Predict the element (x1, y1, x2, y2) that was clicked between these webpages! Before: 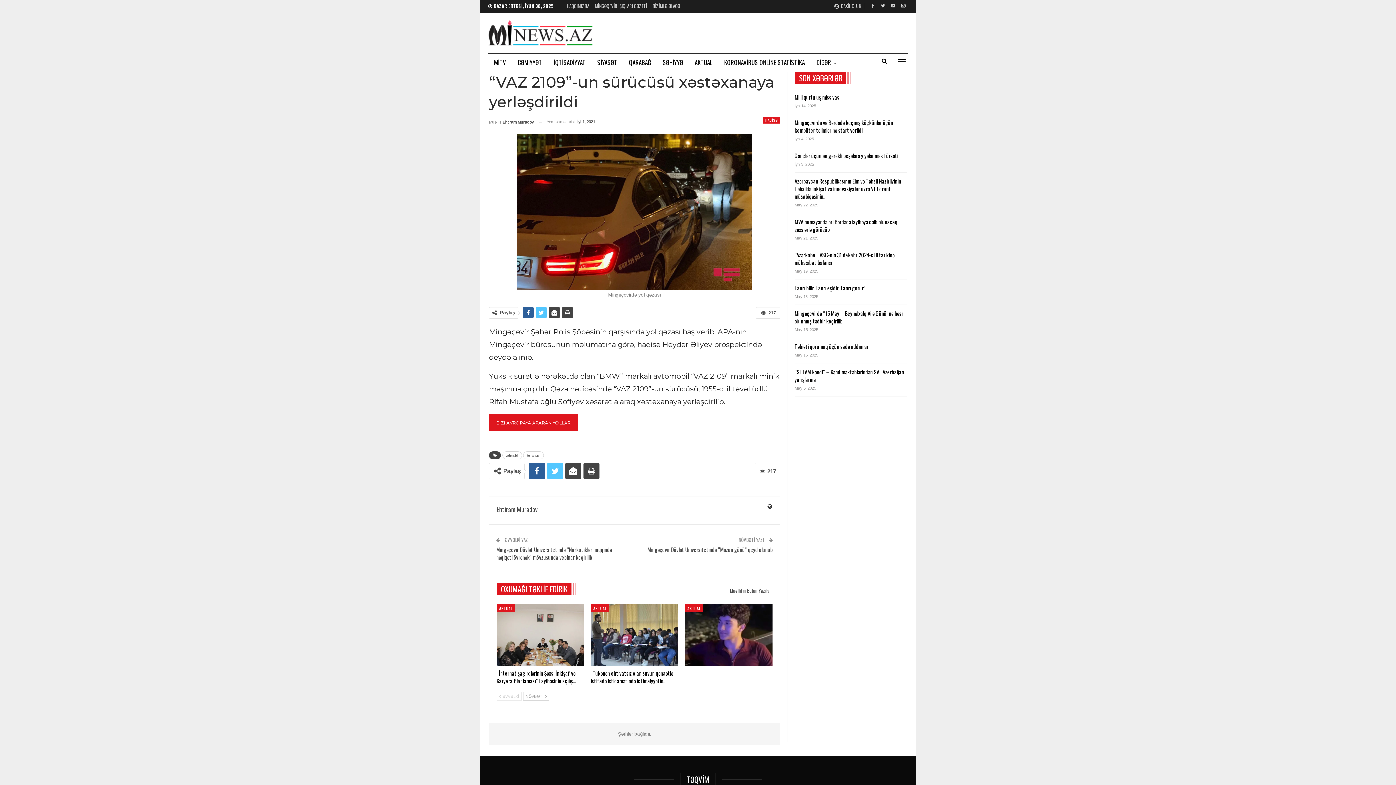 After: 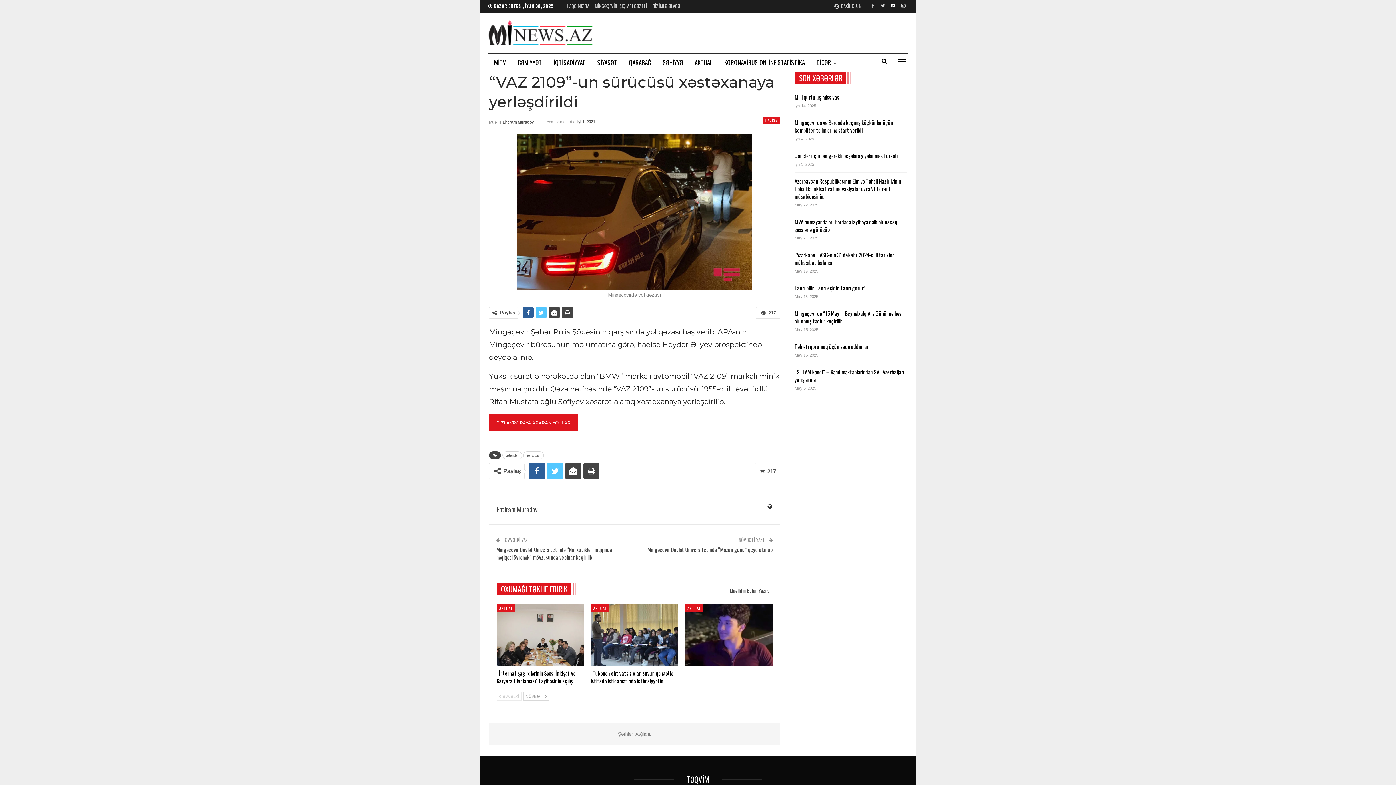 Action: bbox: (889, 2, 897, 8)